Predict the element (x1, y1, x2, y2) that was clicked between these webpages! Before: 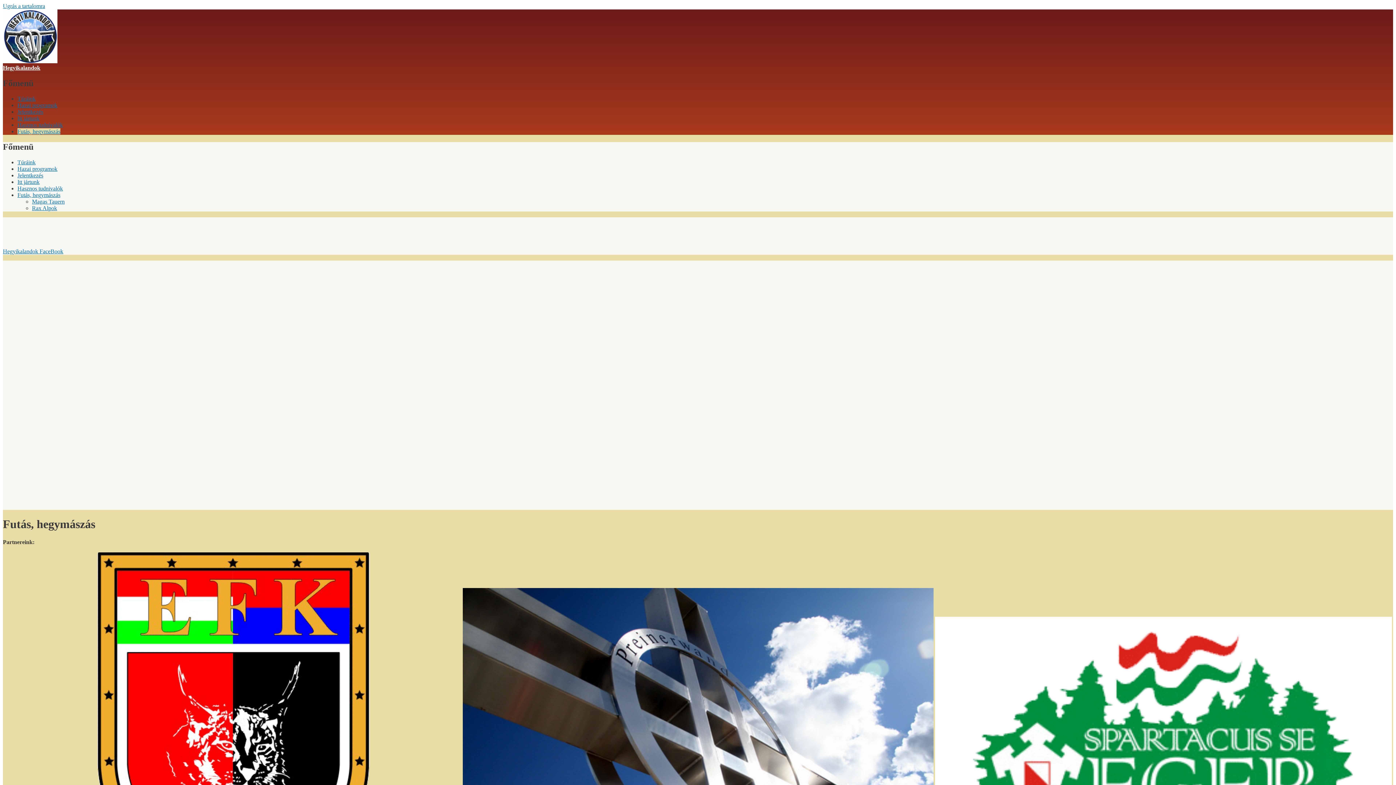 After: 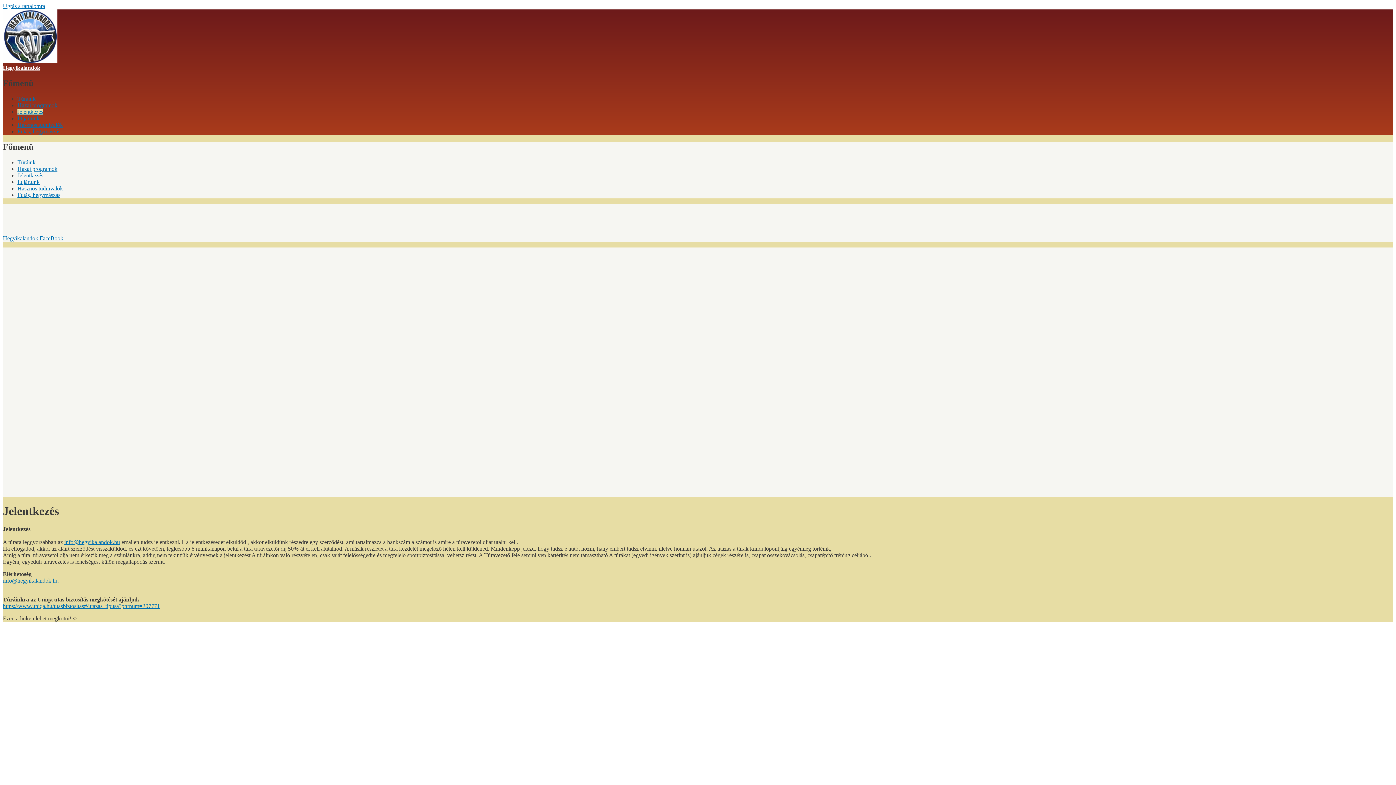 Action: bbox: (17, 172, 43, 178) label: Jelentkezés